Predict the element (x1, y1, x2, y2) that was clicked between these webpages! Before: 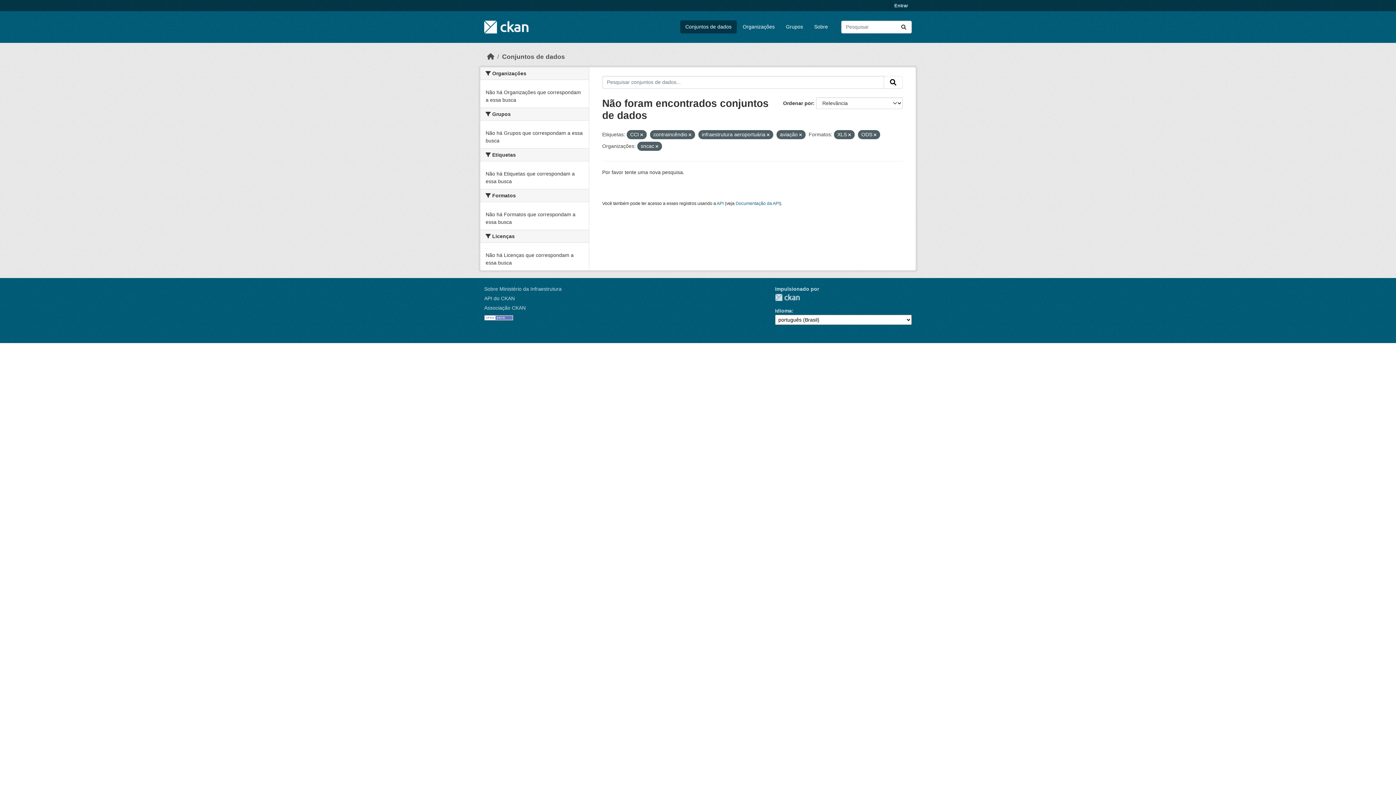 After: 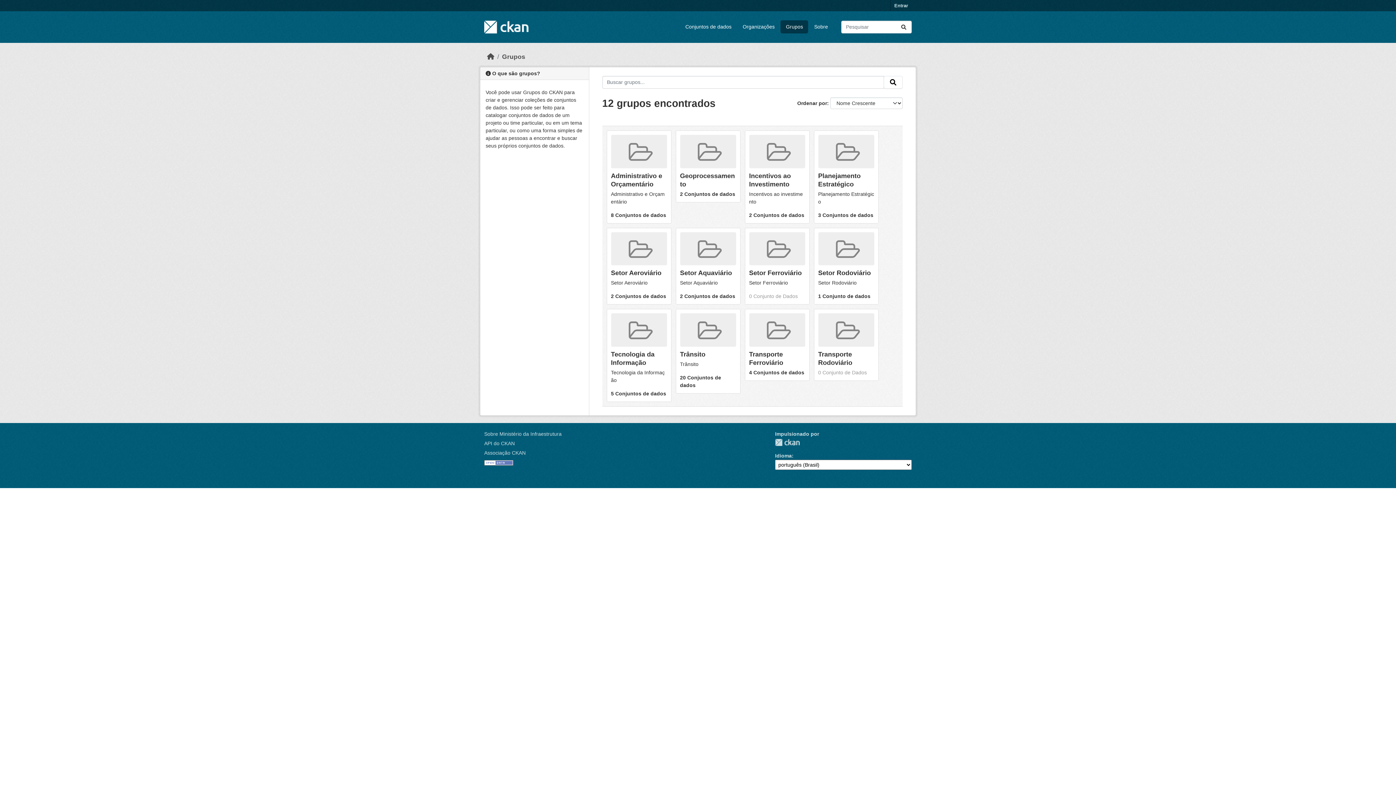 Action: label: Grupos bbox: (780, 20, 808, 33)